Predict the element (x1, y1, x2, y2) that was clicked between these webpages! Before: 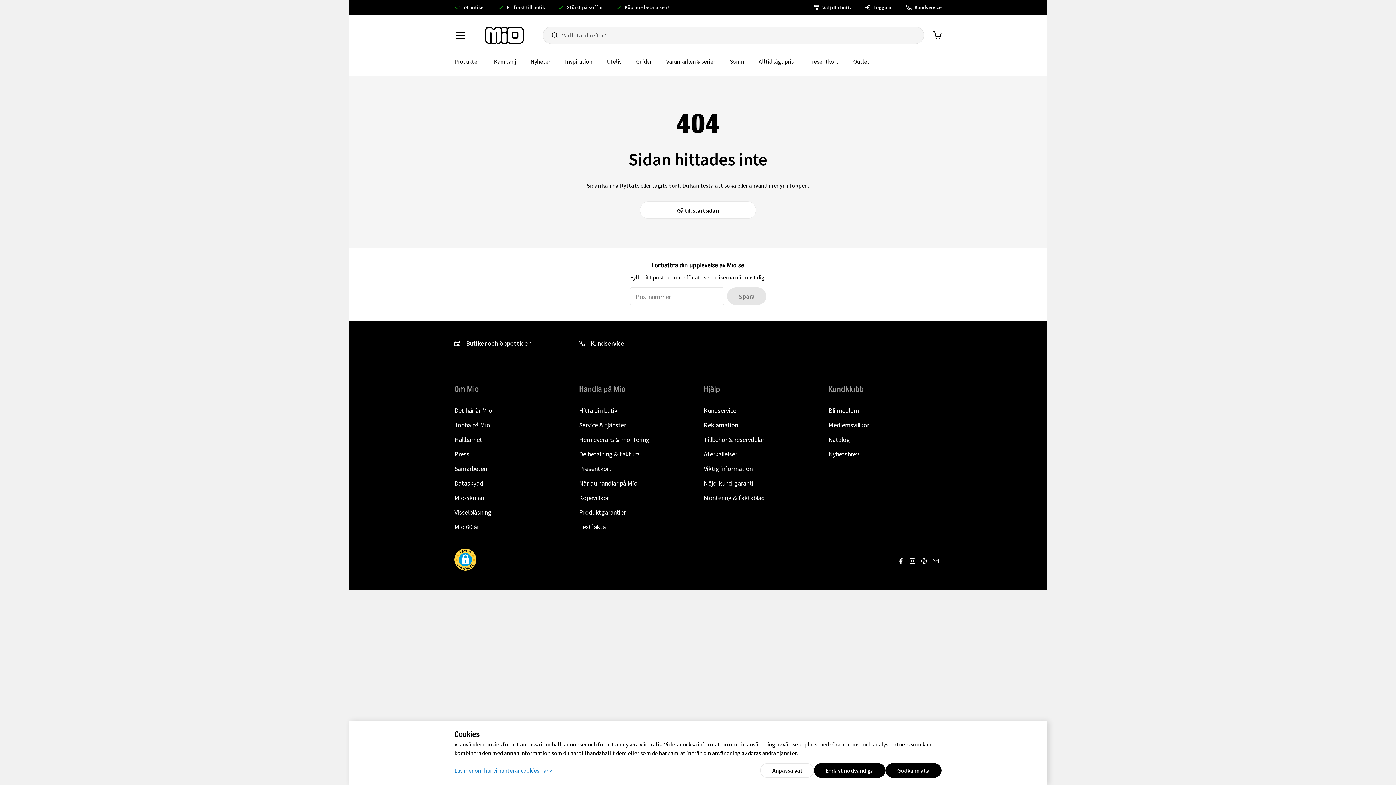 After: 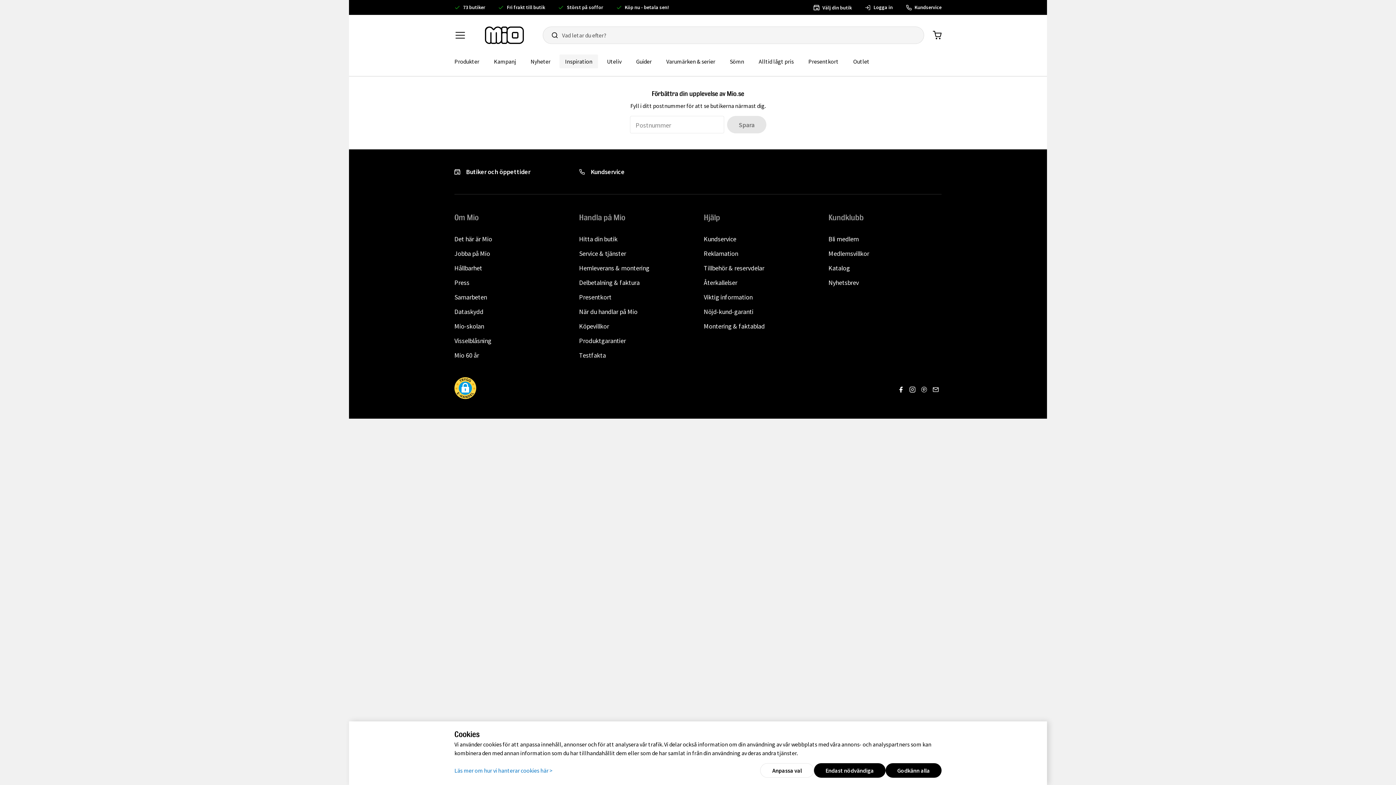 Action: bbox: (557, 52, 599, 70) label: Inspiration